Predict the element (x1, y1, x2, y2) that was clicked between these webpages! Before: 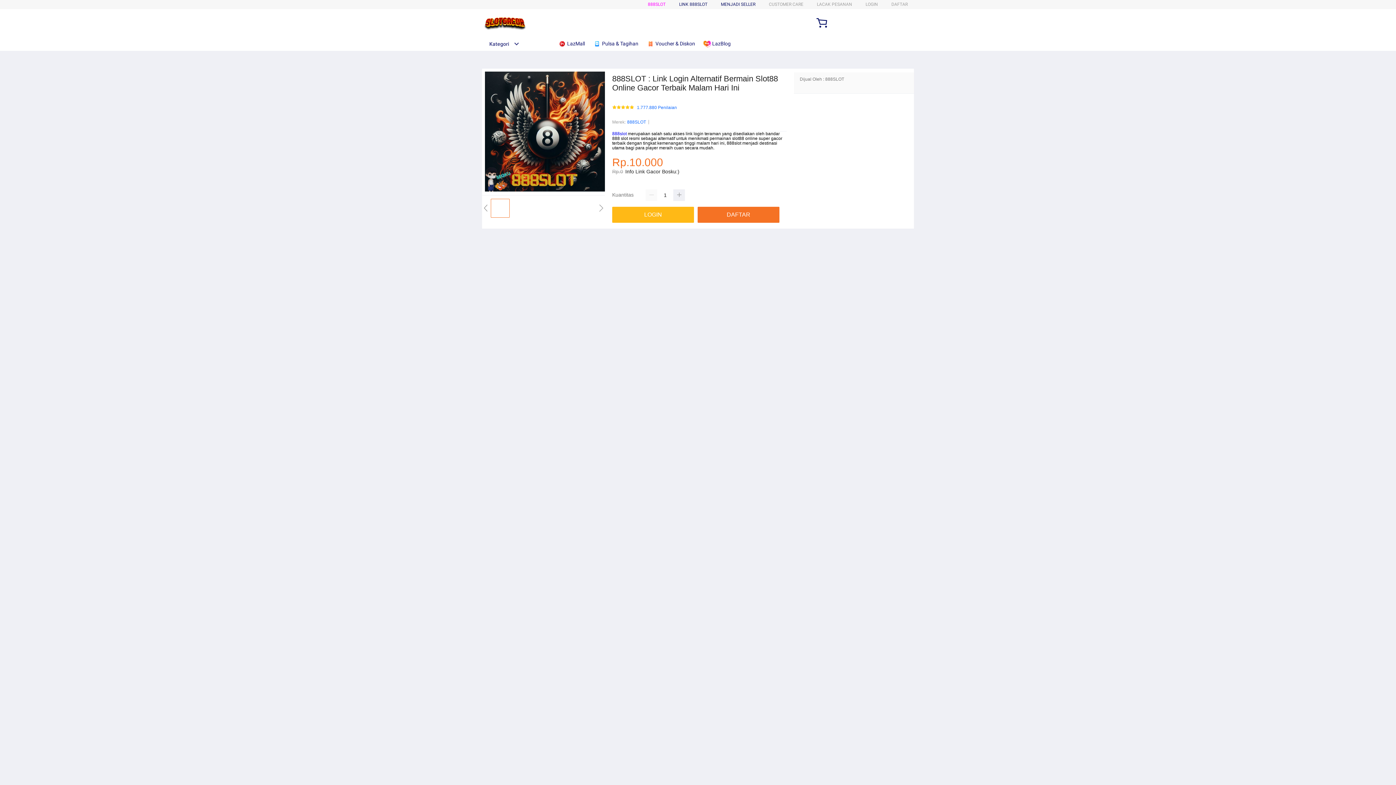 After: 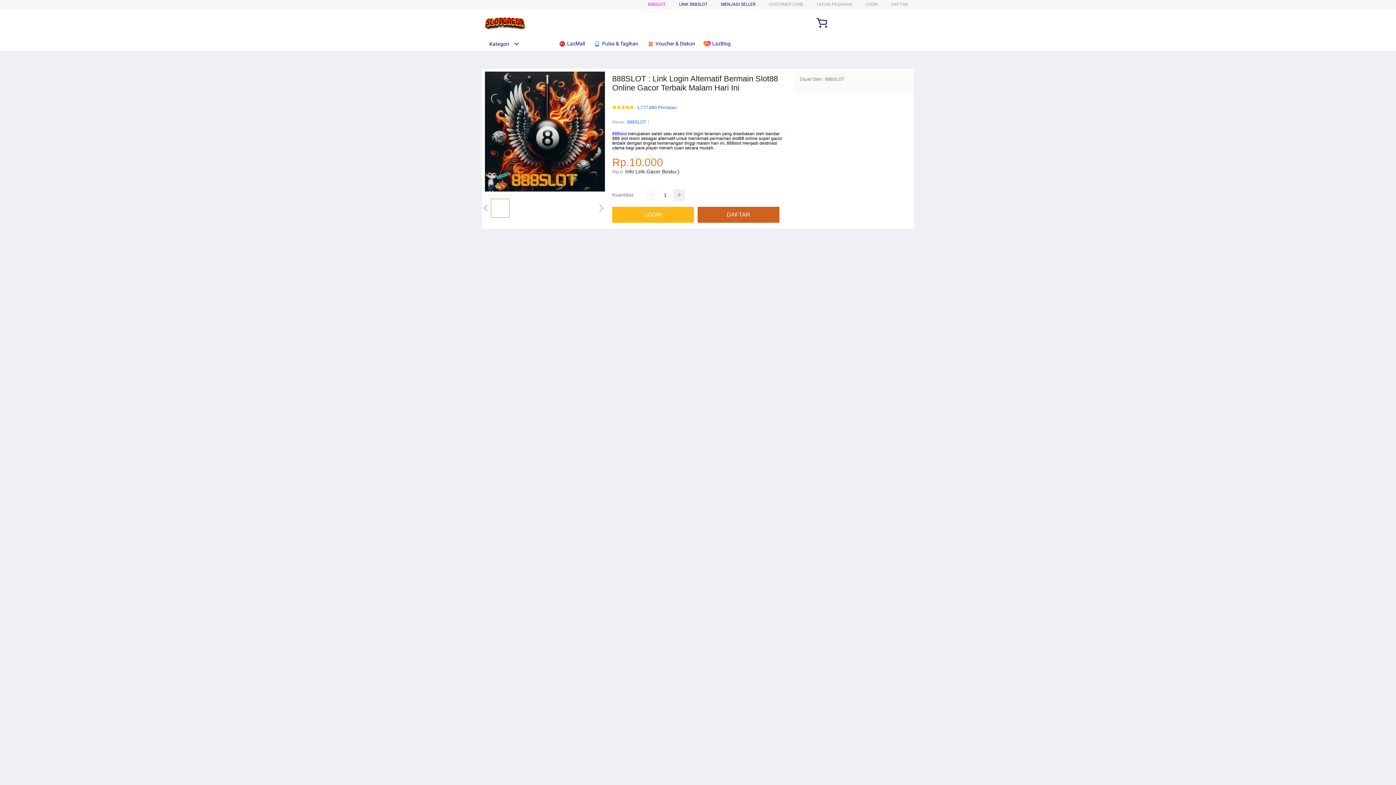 Action: label: DAFTAR bbox: (697, 207, 783, 223)